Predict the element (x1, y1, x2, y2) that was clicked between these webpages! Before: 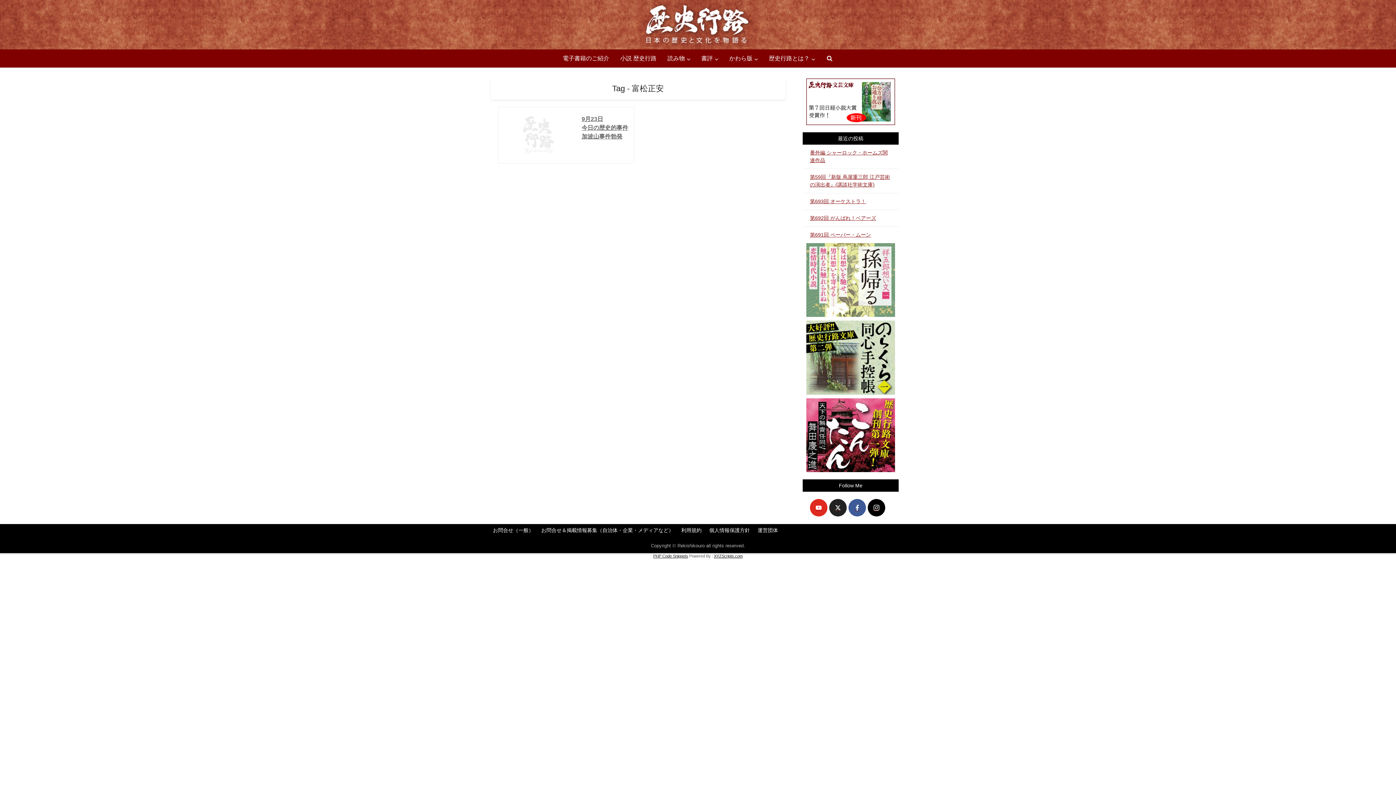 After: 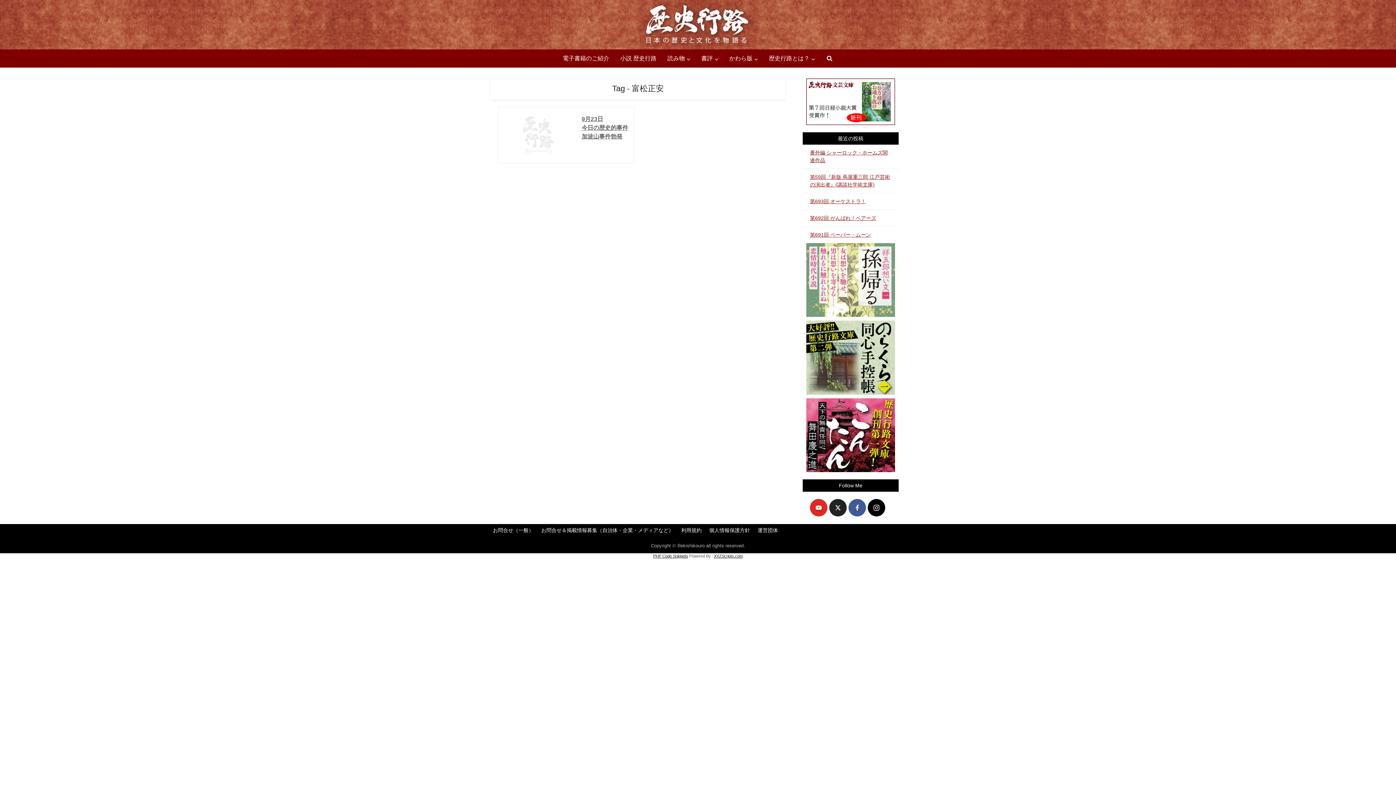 Action: bbox: (806, 276, 895, 282)